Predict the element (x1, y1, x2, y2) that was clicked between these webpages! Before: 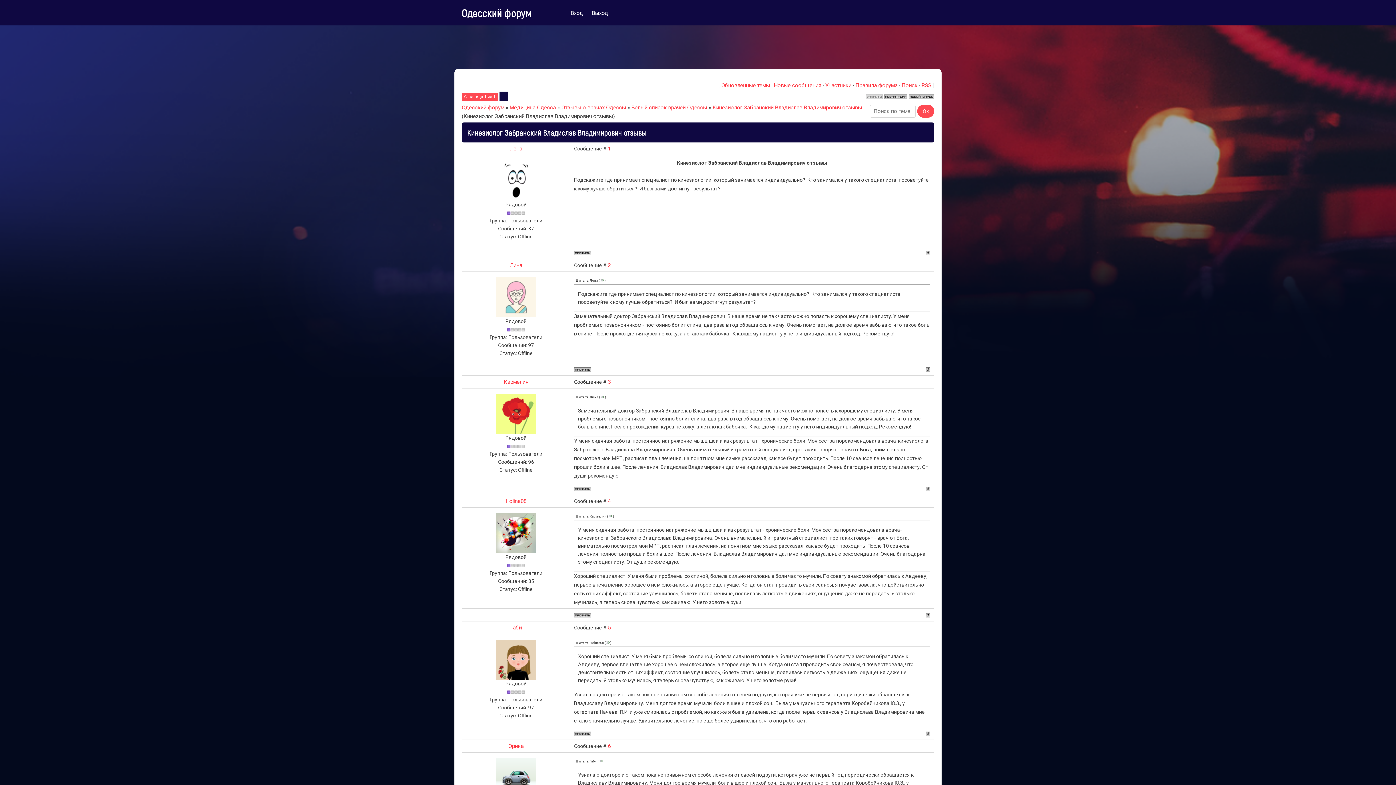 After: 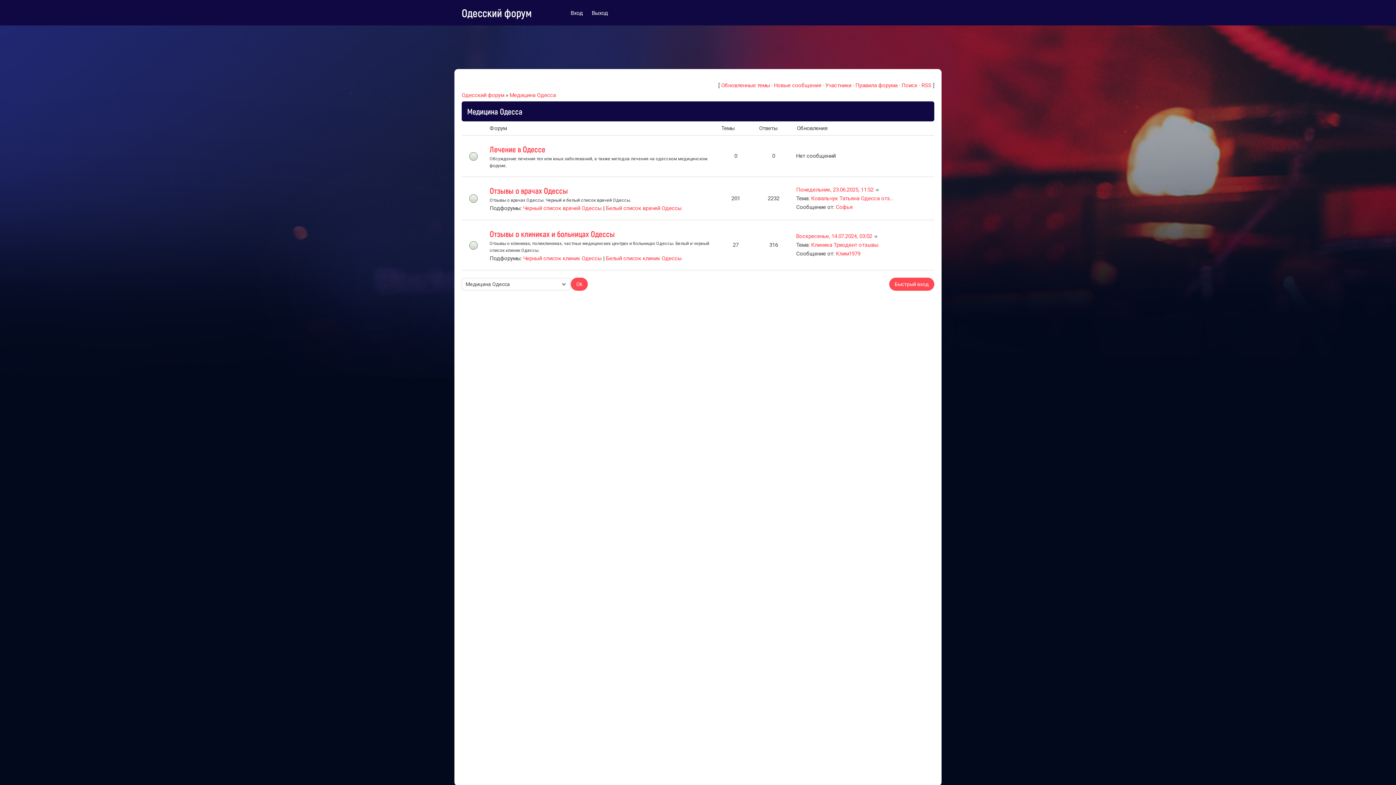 Action: bbox: (509, 104, 556, 110) label: Медицина Одесса